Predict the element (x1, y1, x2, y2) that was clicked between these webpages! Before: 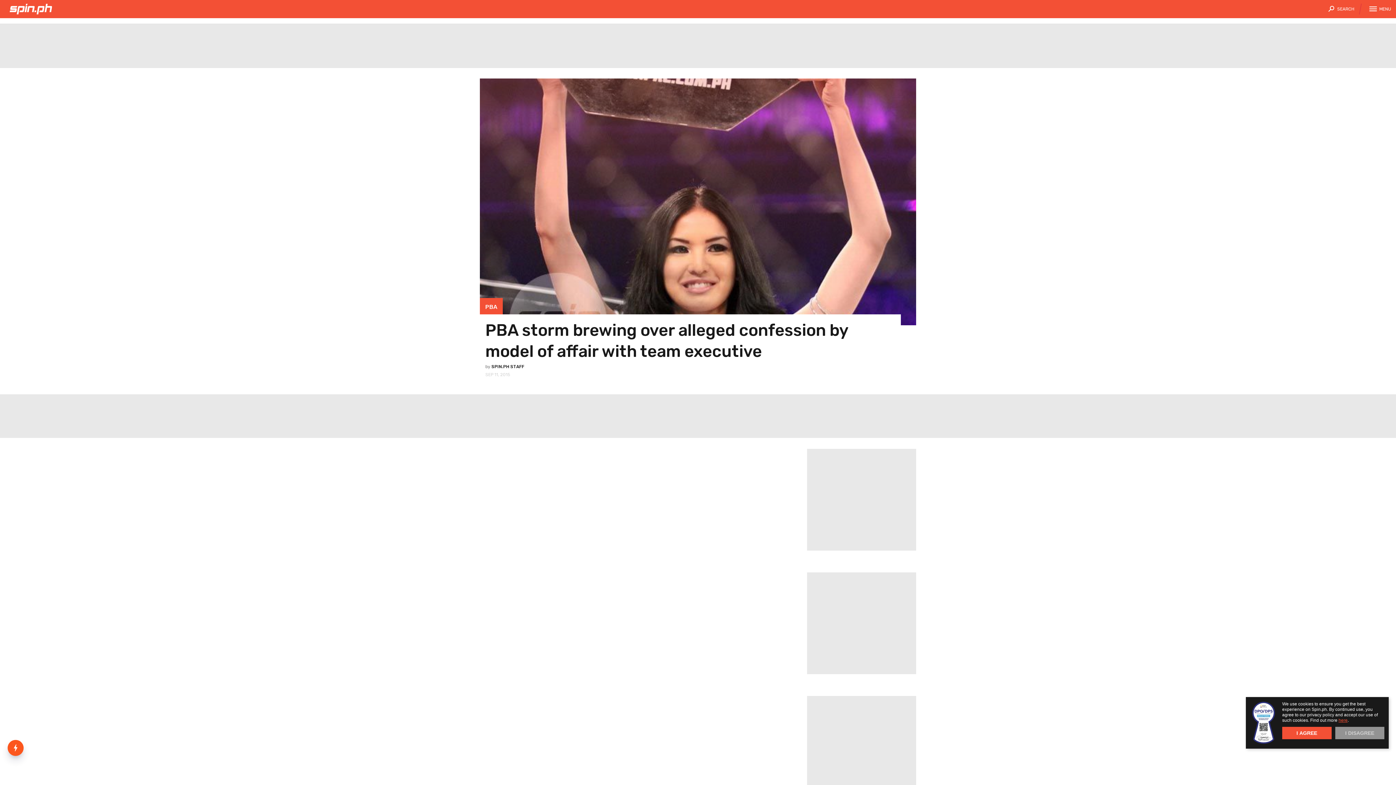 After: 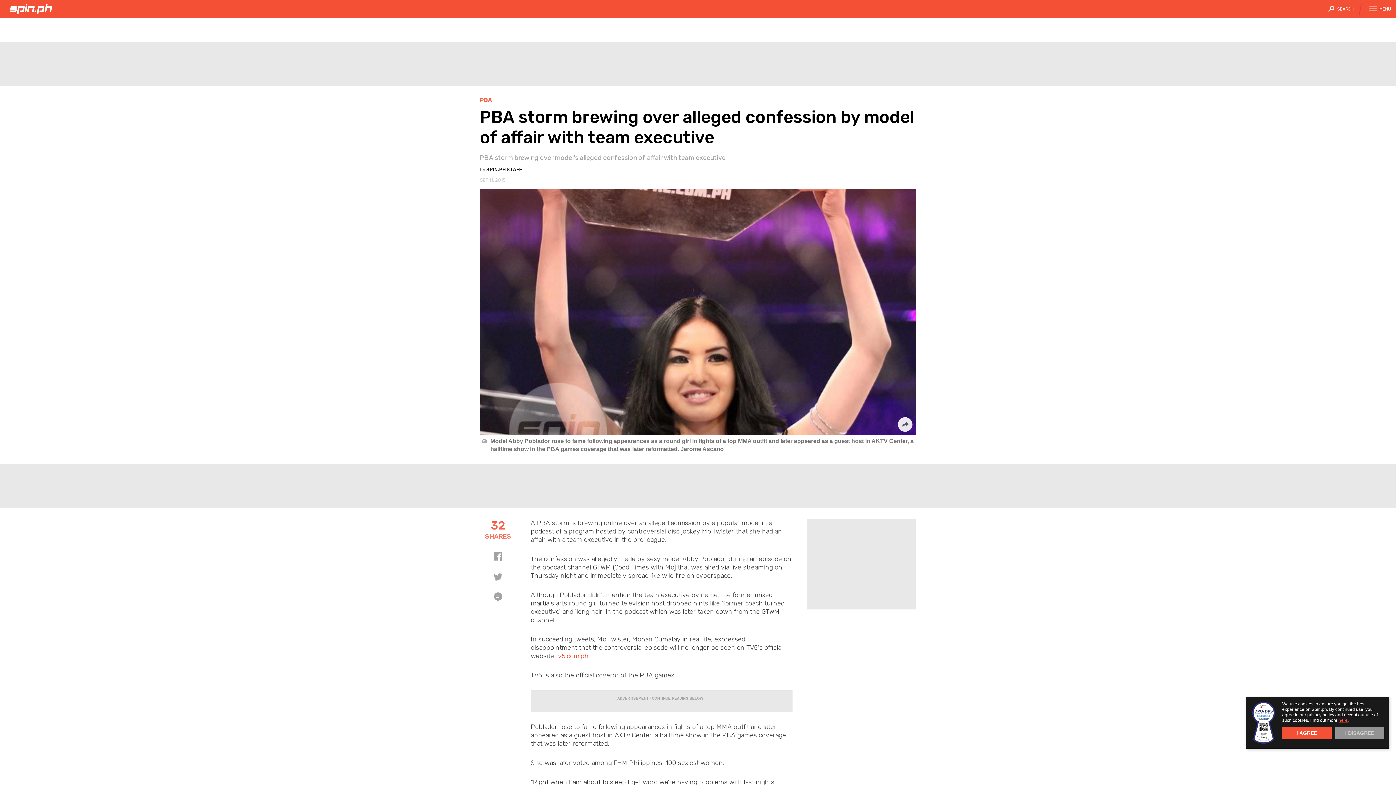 Action: bbox: (480, 78, 916, 514)